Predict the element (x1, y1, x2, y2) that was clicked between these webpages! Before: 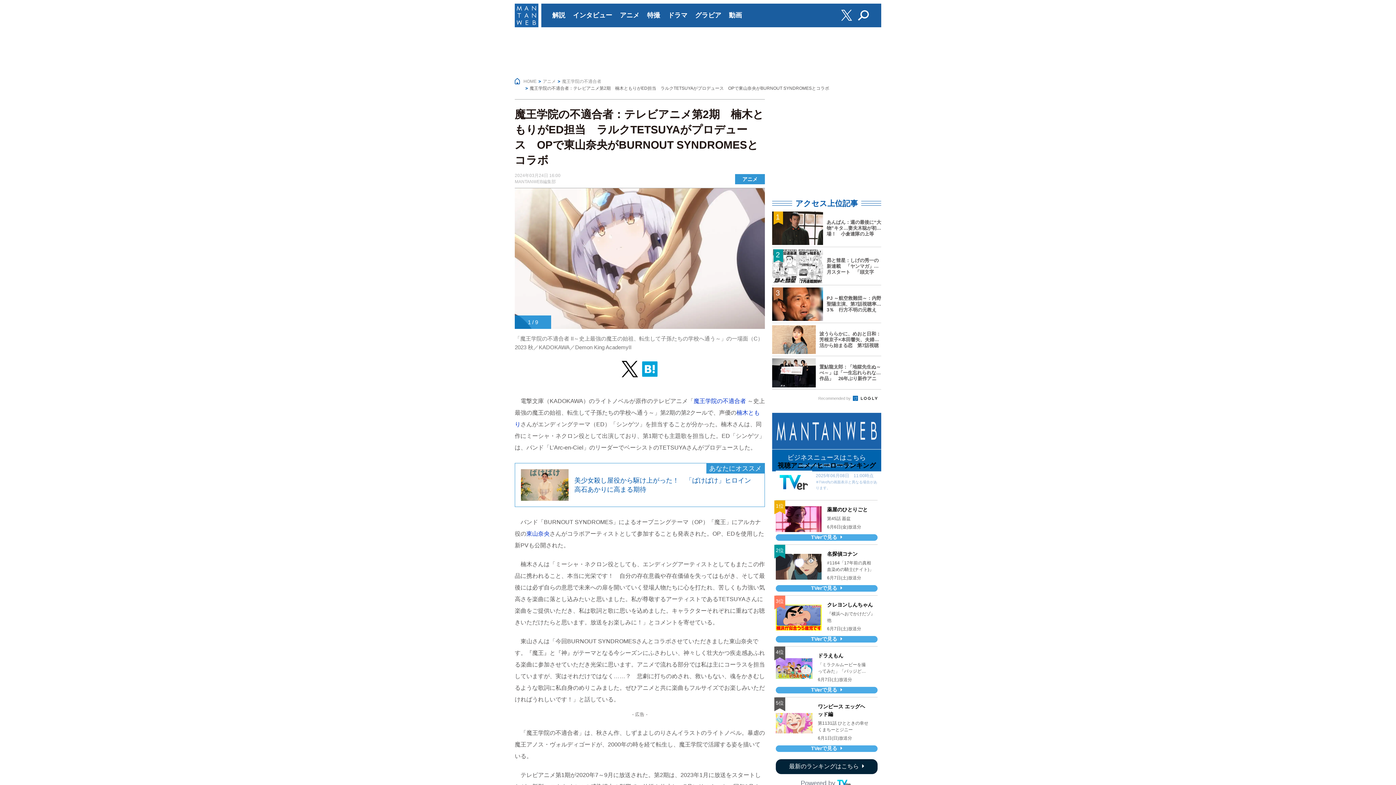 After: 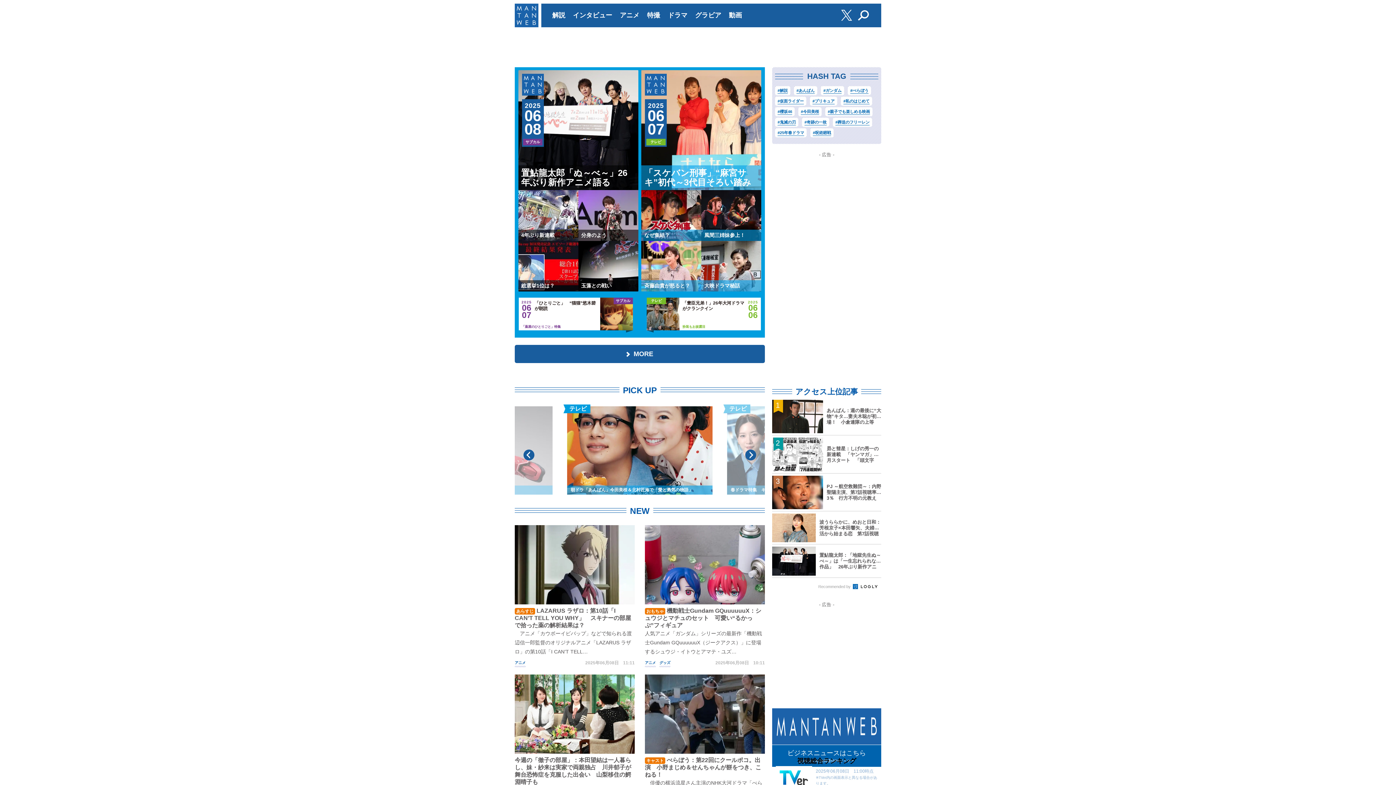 Action: bbox: (514, 3, 538, 27)